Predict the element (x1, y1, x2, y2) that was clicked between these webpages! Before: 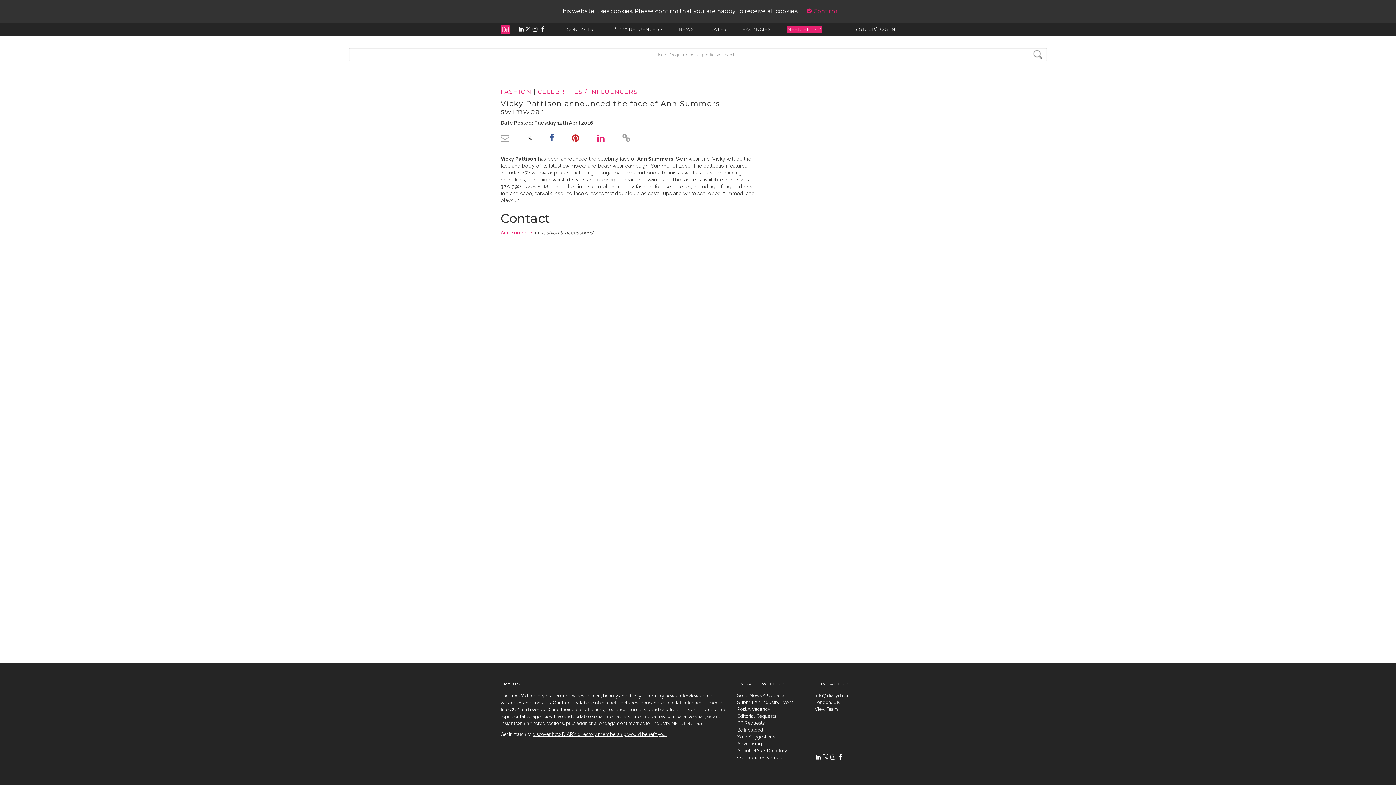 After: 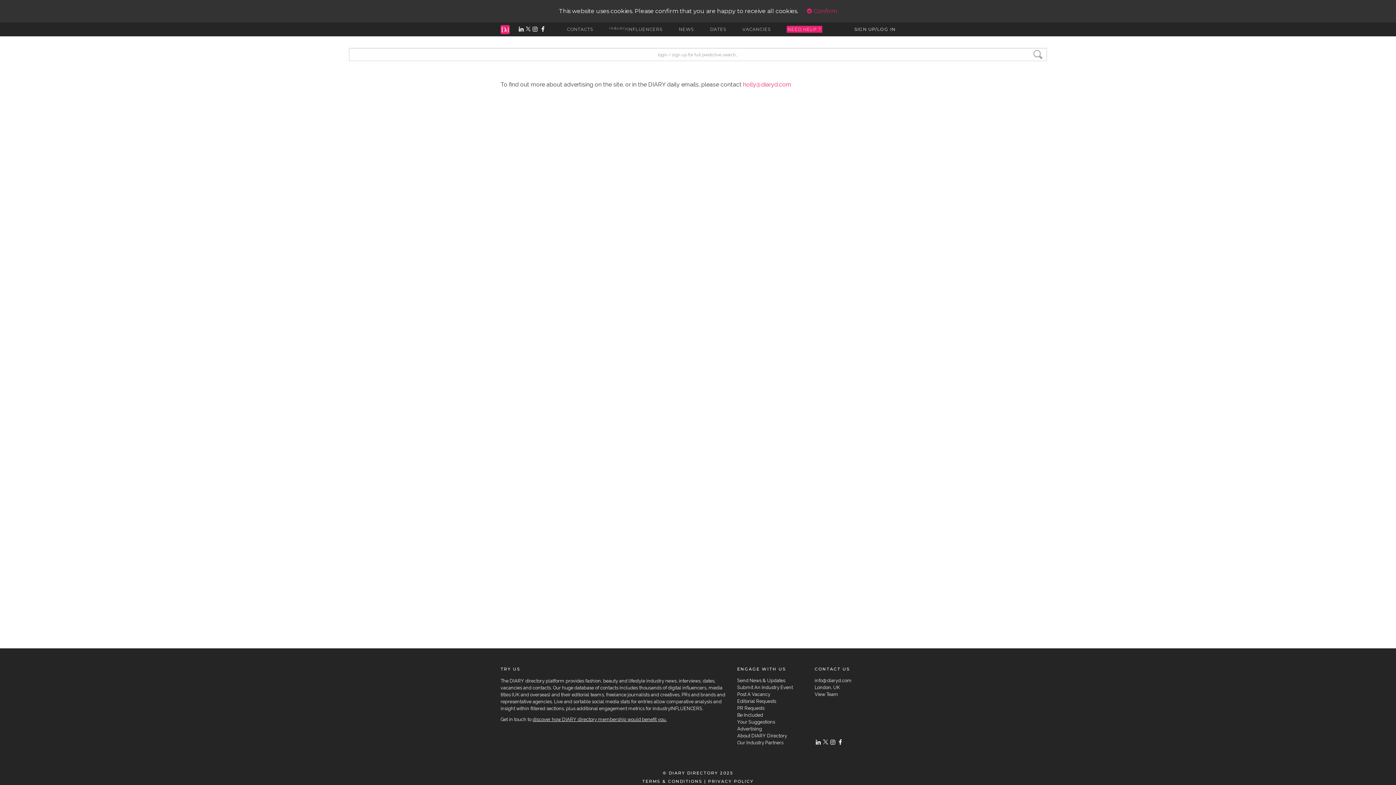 Action: bbox: (737, 741, 762, 746) label: Advertising